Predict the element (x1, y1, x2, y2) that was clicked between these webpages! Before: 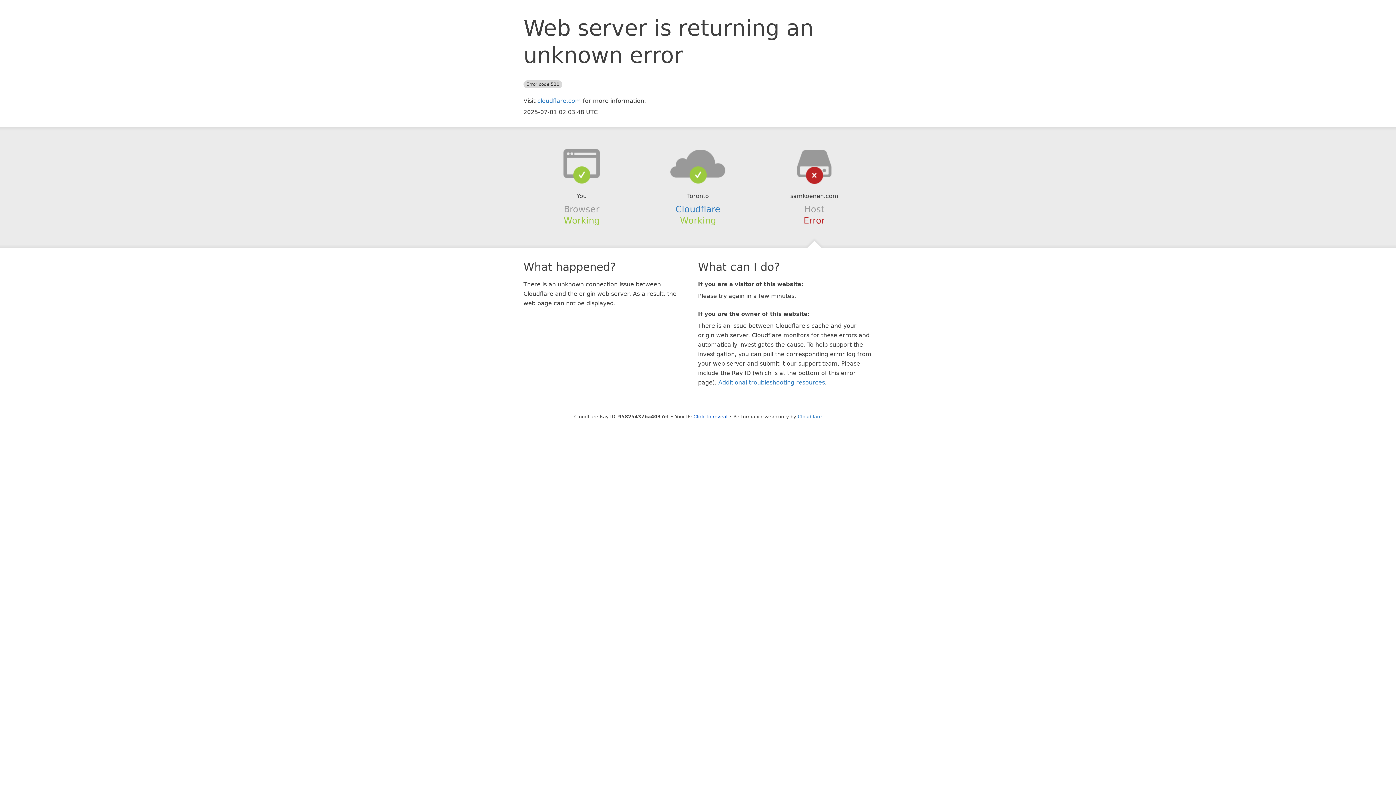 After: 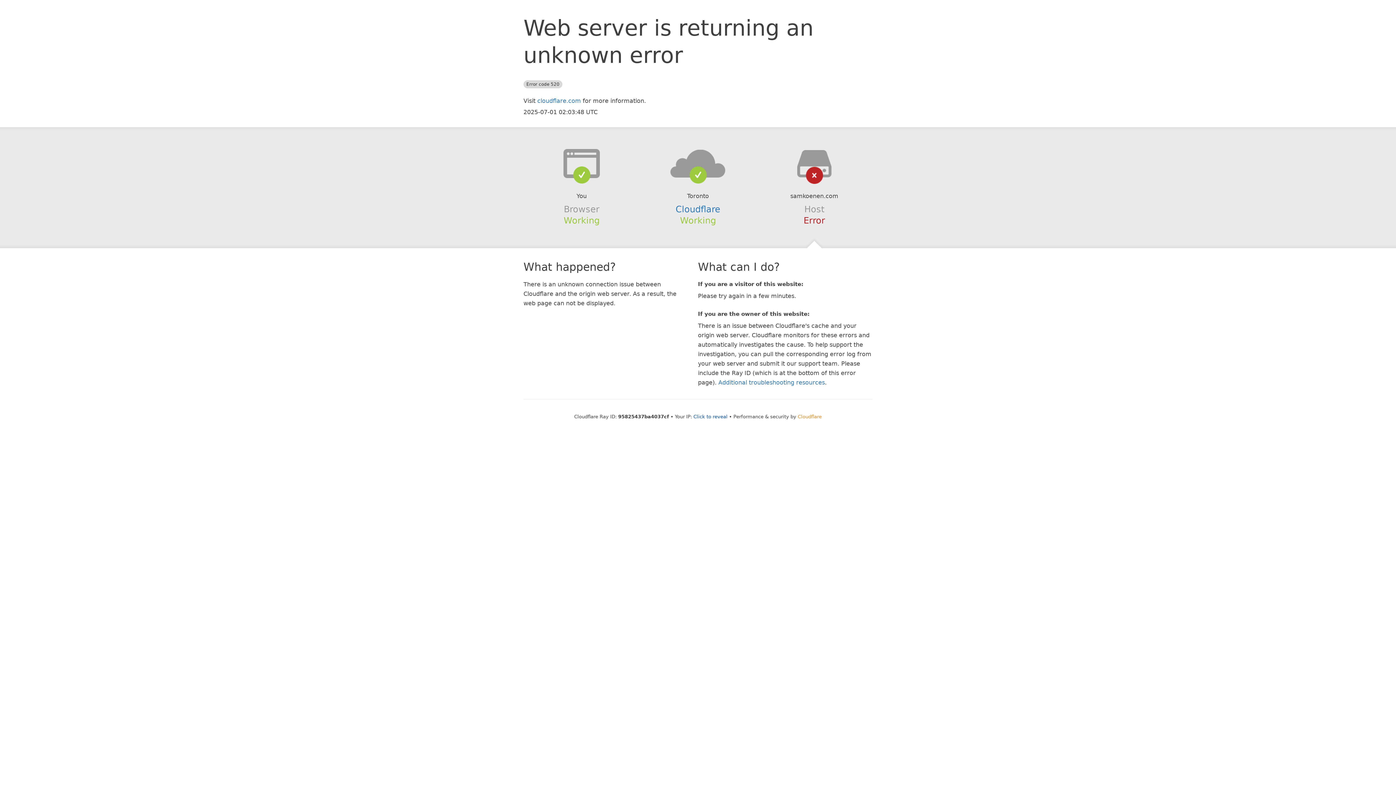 Action: bbox: (798, 414, 822, 419) label: Cloudflare